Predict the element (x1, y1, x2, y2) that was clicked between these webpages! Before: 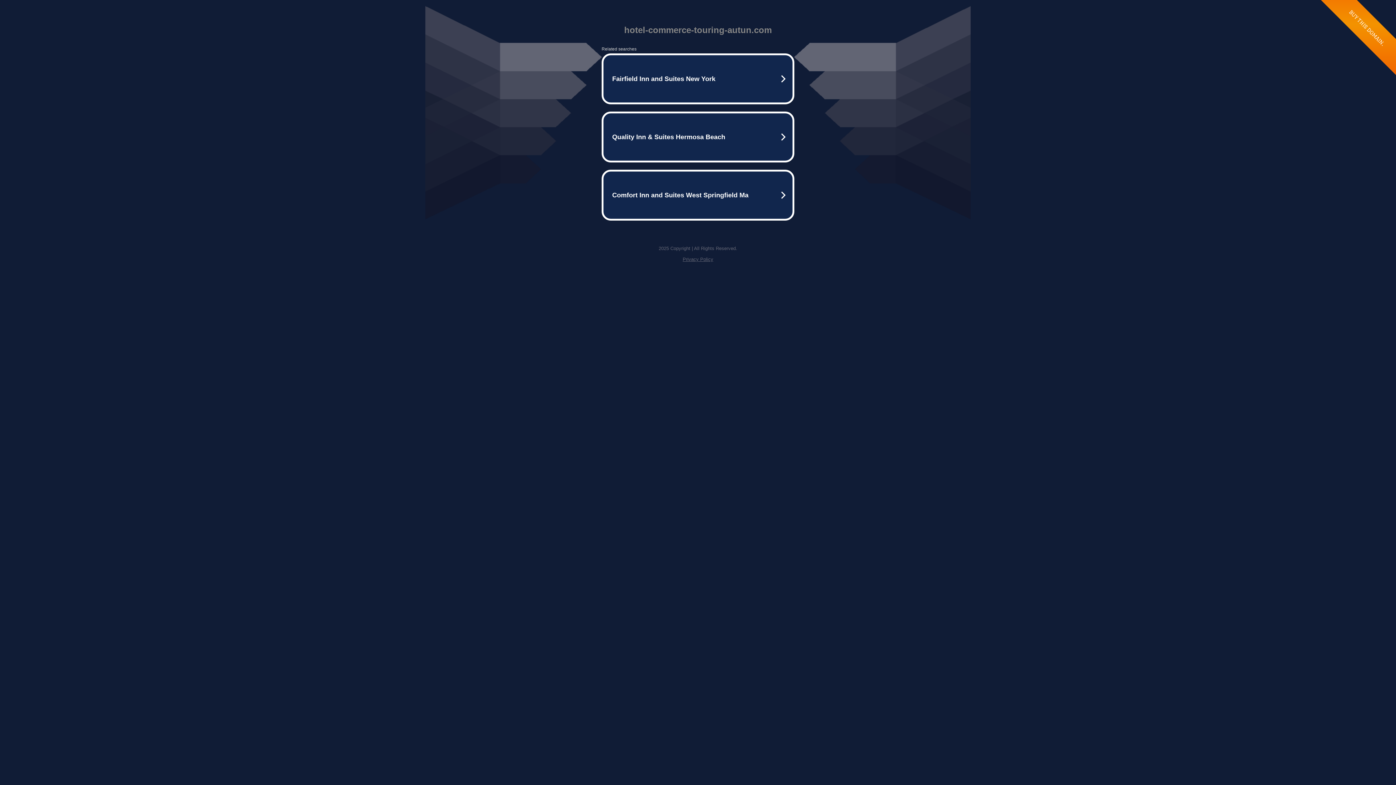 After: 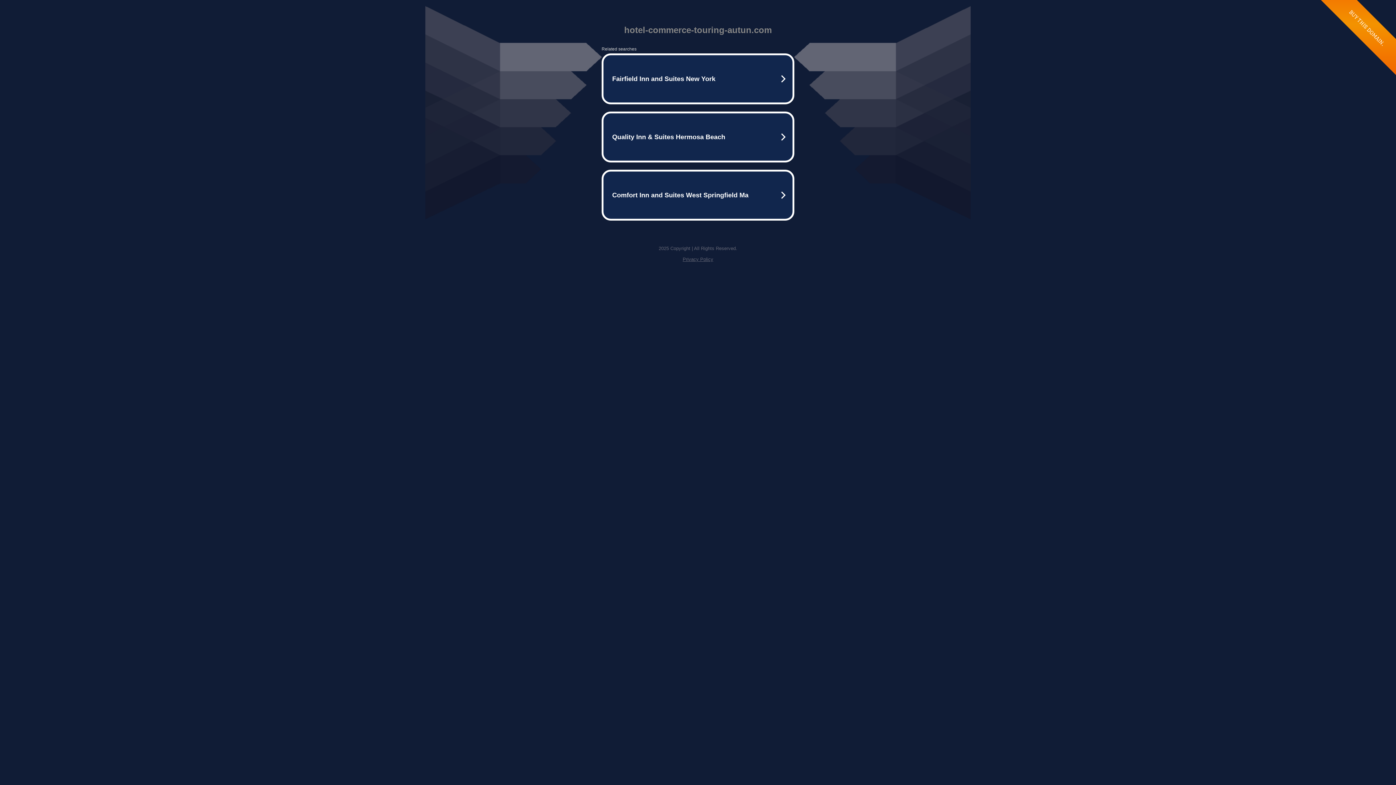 Action: label: Privacy Policy bbox: (682, 256, 713, 262)